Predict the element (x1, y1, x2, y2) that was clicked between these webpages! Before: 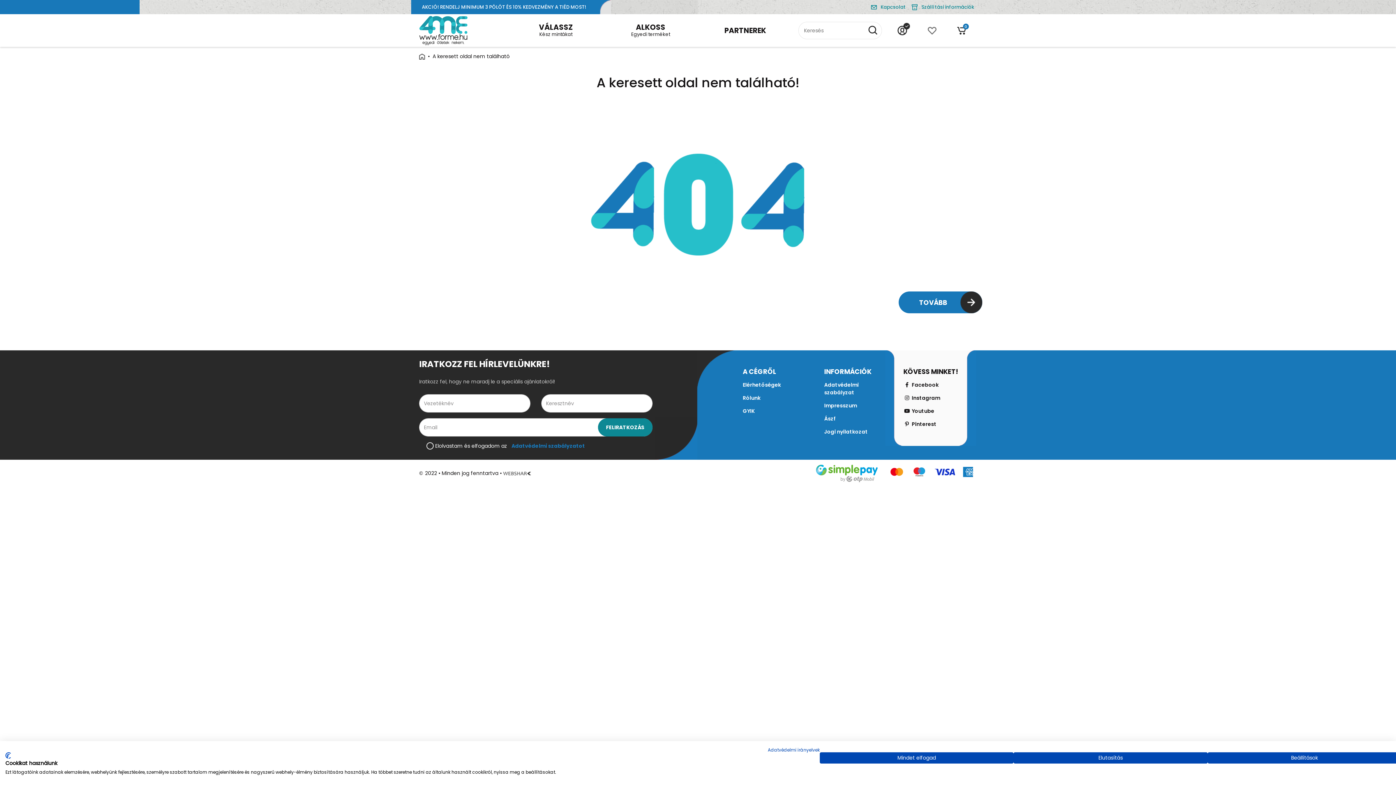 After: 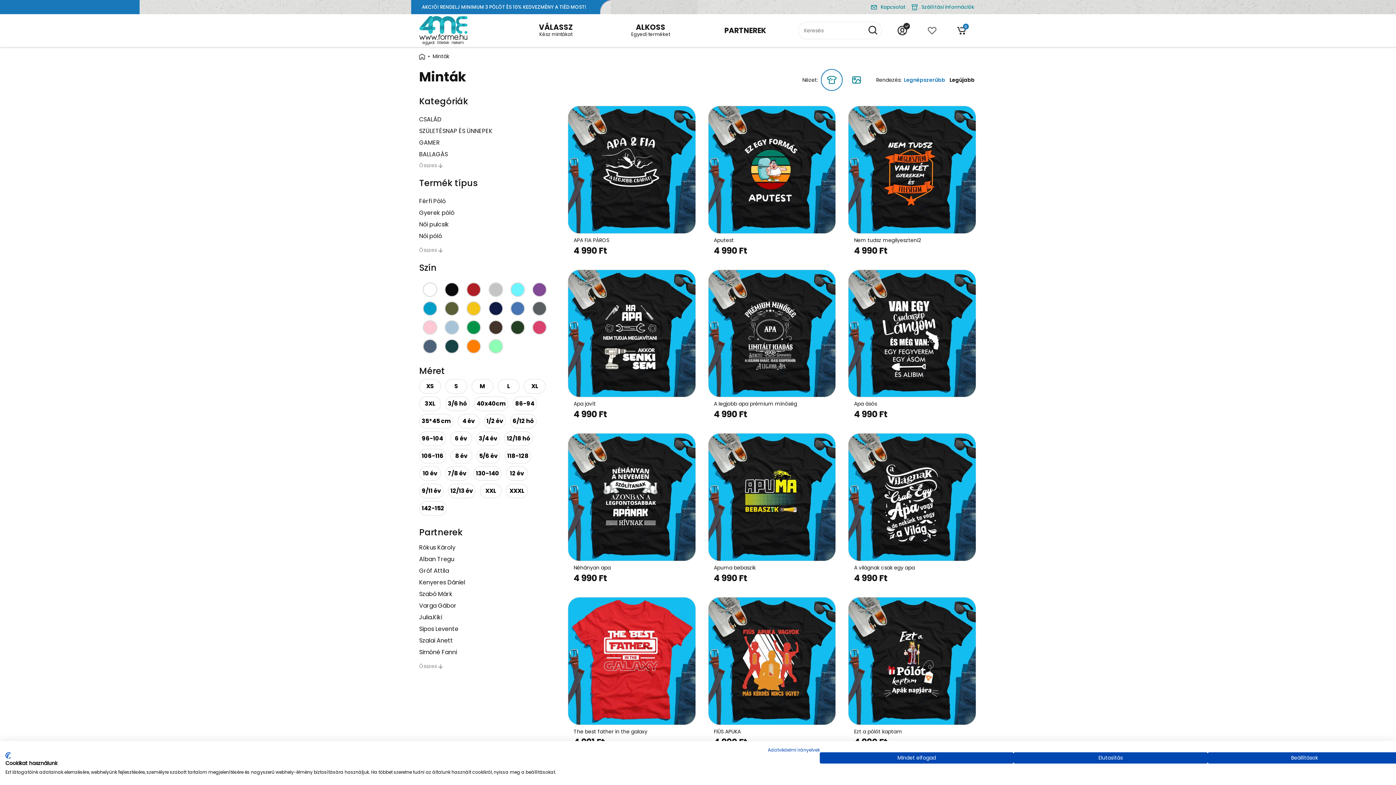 Action: bbox: (539, 19, 572, 41) label: VÁLASSZ
Kész mintákat